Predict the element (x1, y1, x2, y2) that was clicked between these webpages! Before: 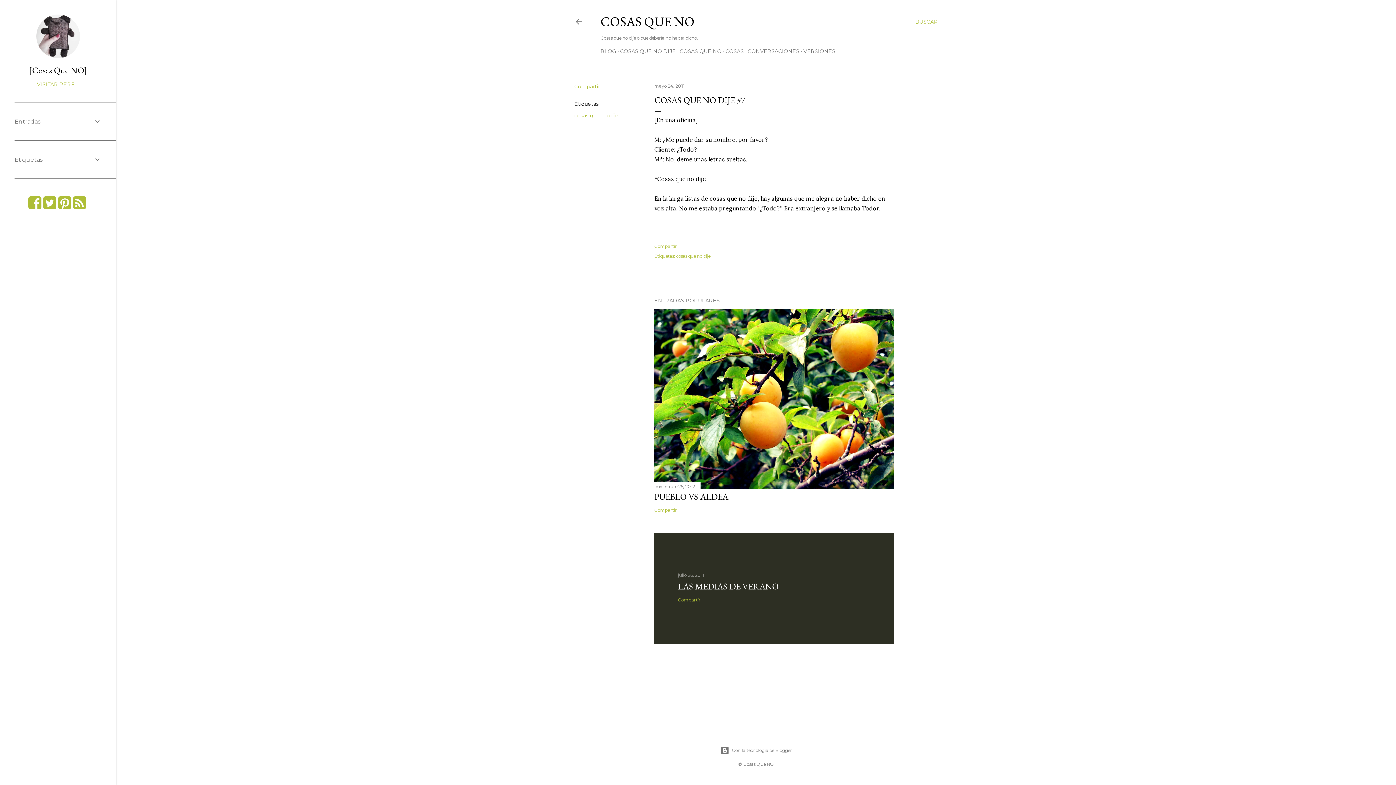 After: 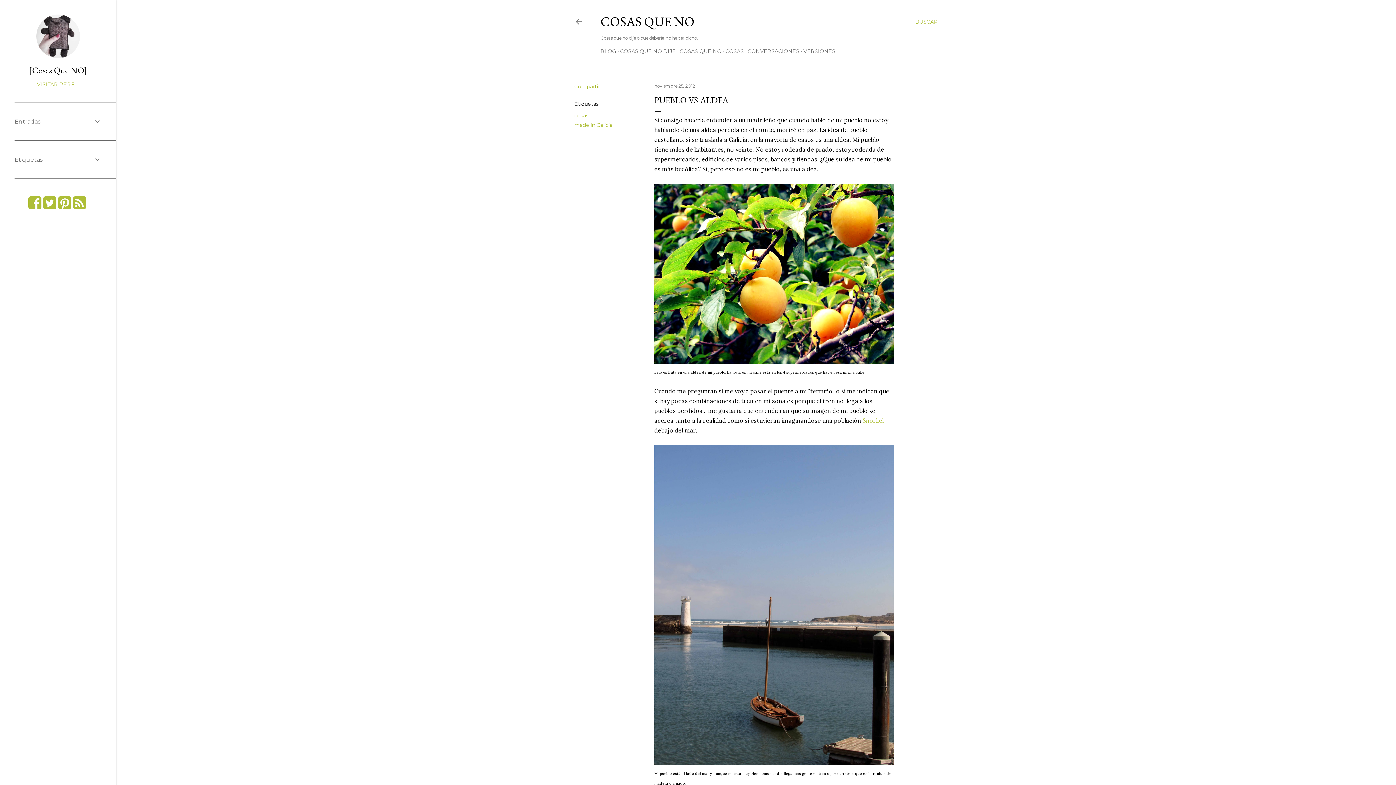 Action: bbox: (654, 491, 728, 502) label: PUEBLO VS ALDEA